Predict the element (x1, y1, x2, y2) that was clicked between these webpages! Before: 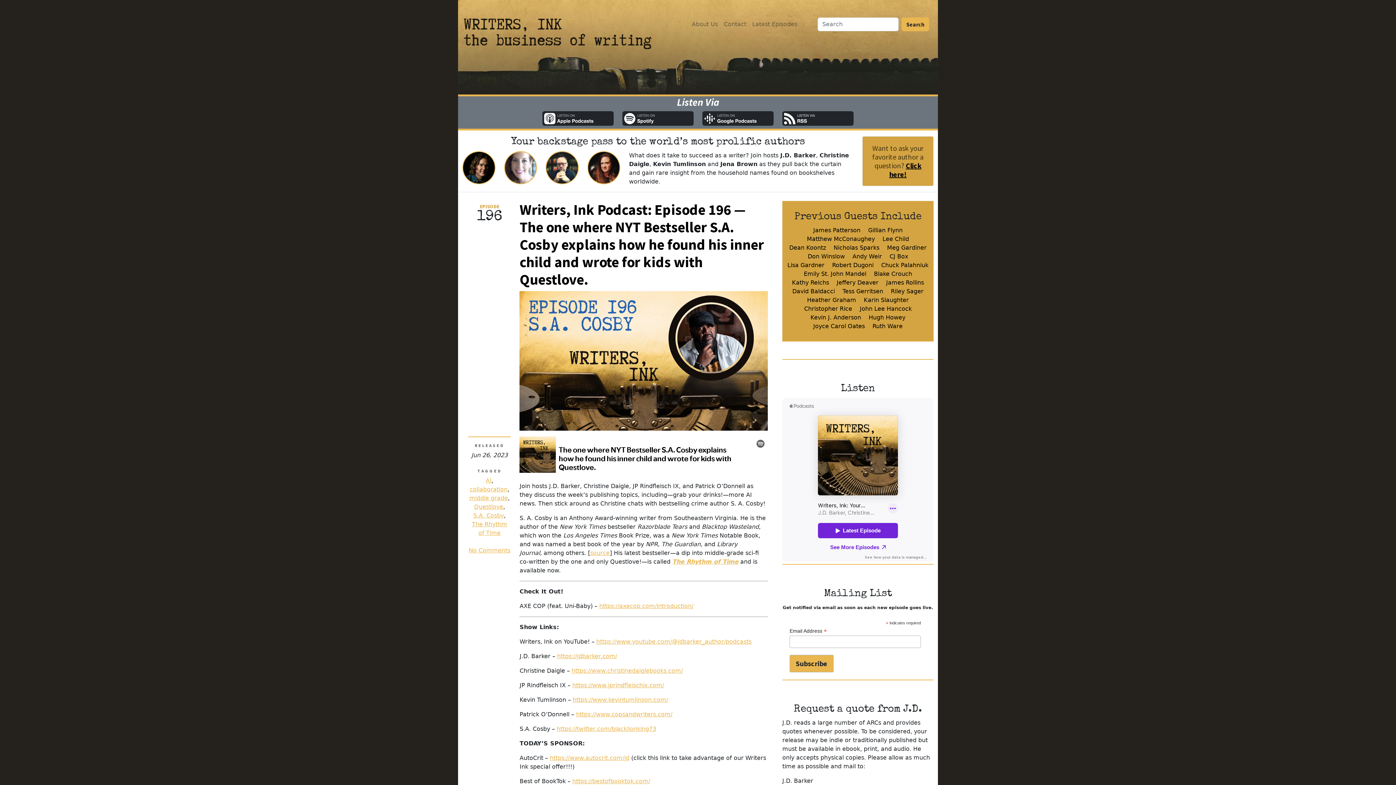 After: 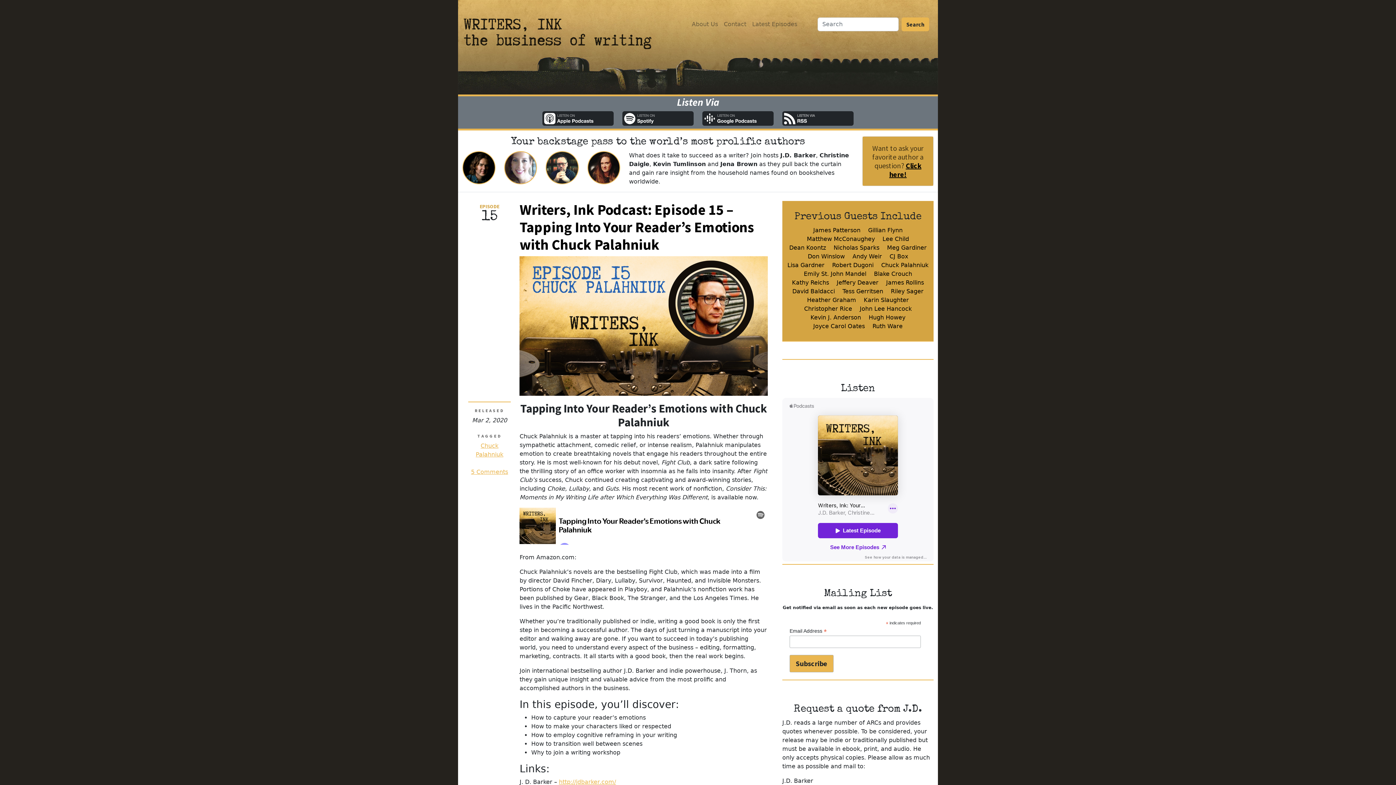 Action: label: Chuck Palahniuk bbox: (881, 261, 928, 268)